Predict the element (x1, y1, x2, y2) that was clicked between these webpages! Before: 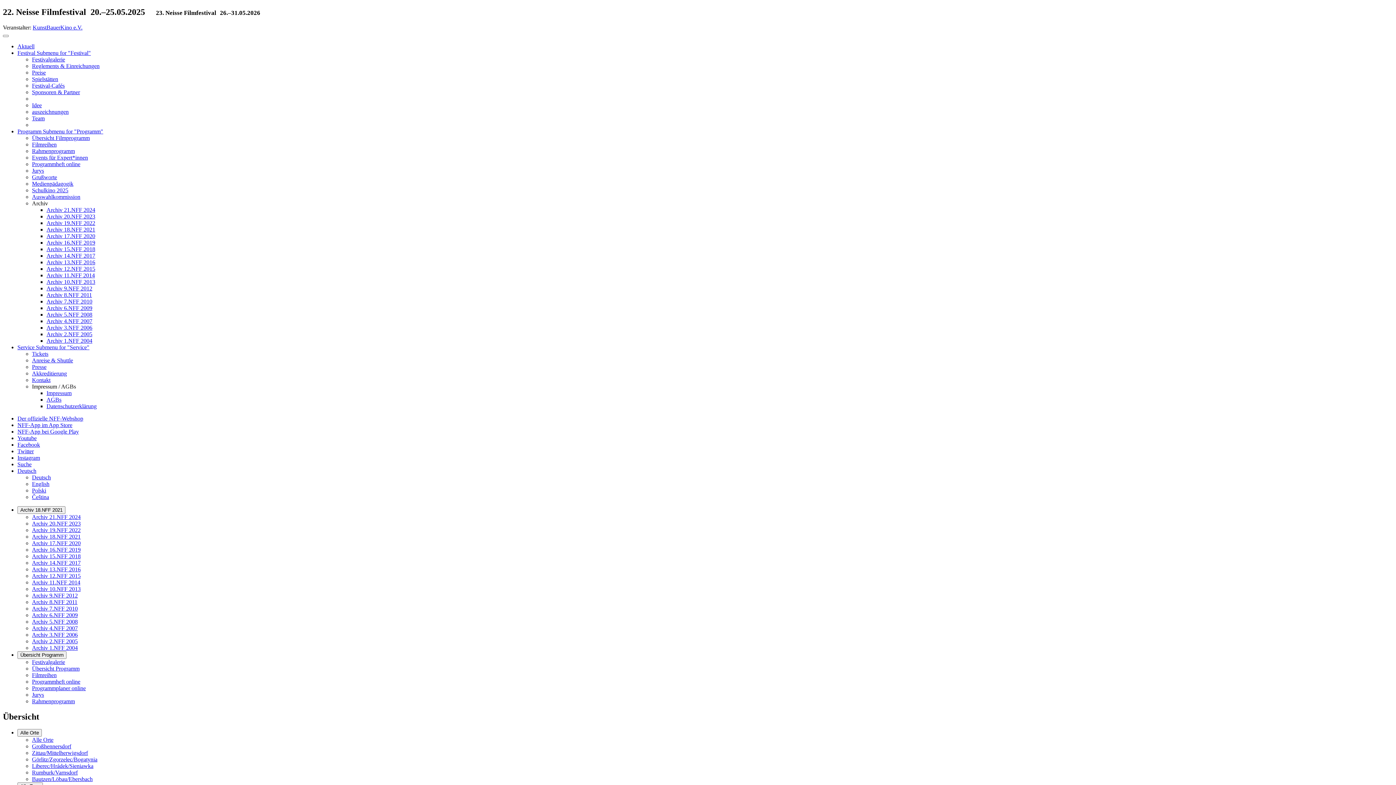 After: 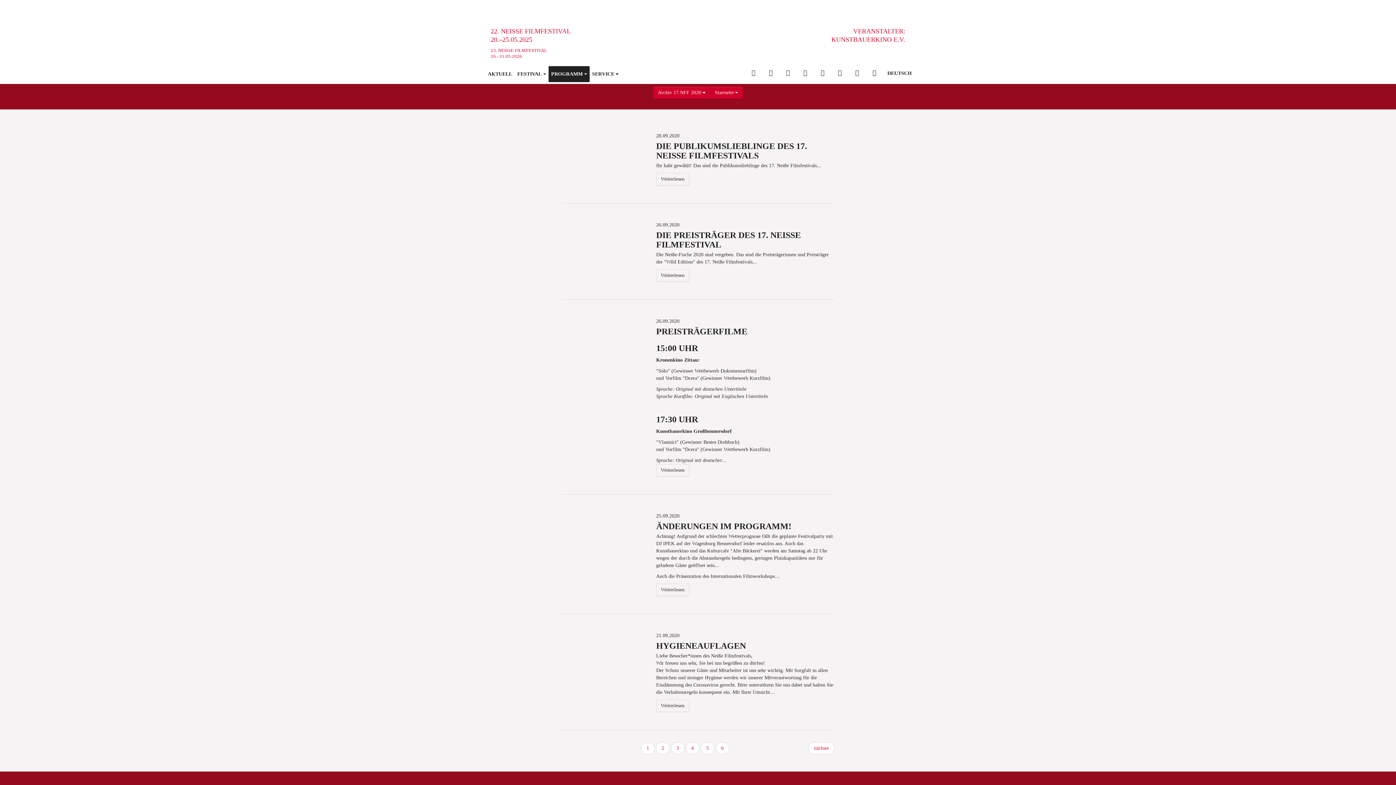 Action: label: Archiv 17.NFF 2020 bbox: (32, 540, 80, 546)